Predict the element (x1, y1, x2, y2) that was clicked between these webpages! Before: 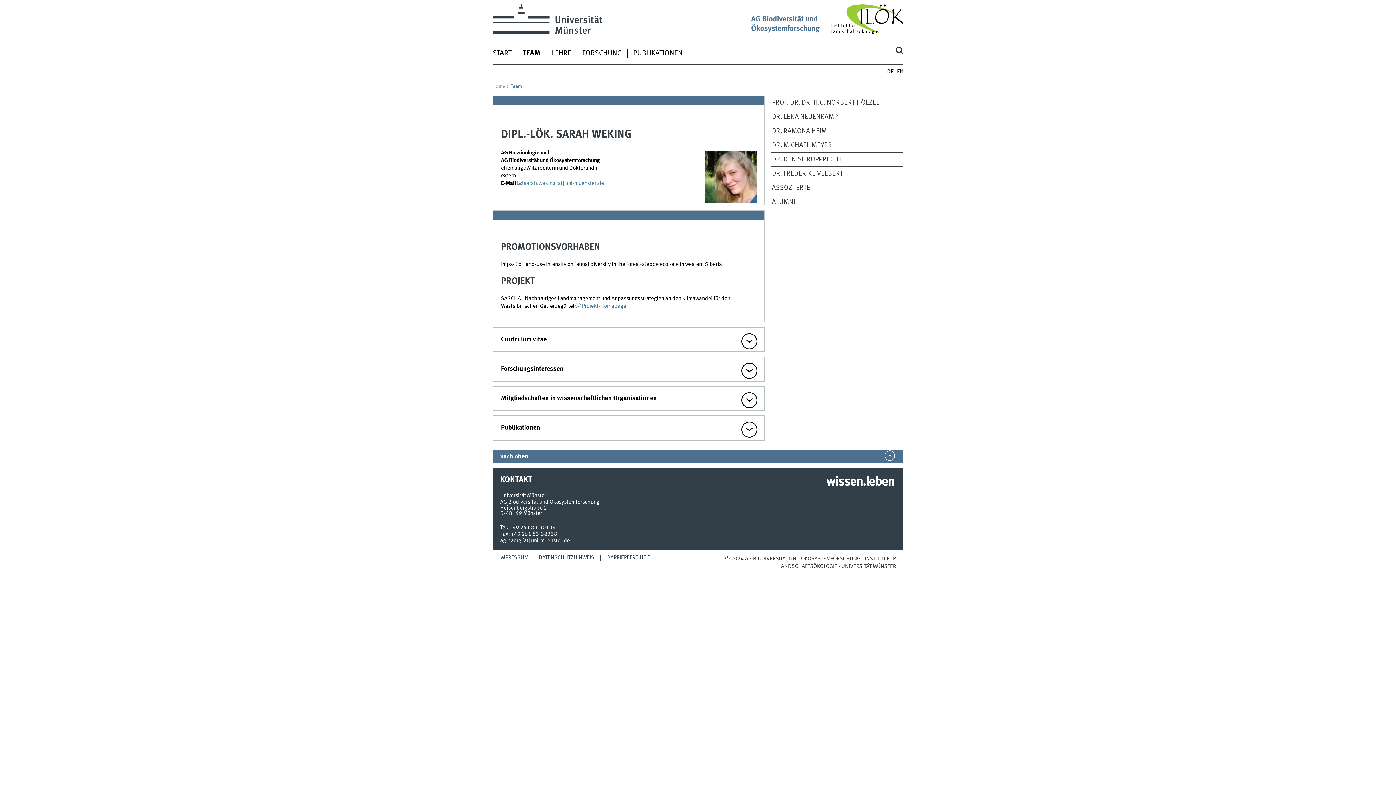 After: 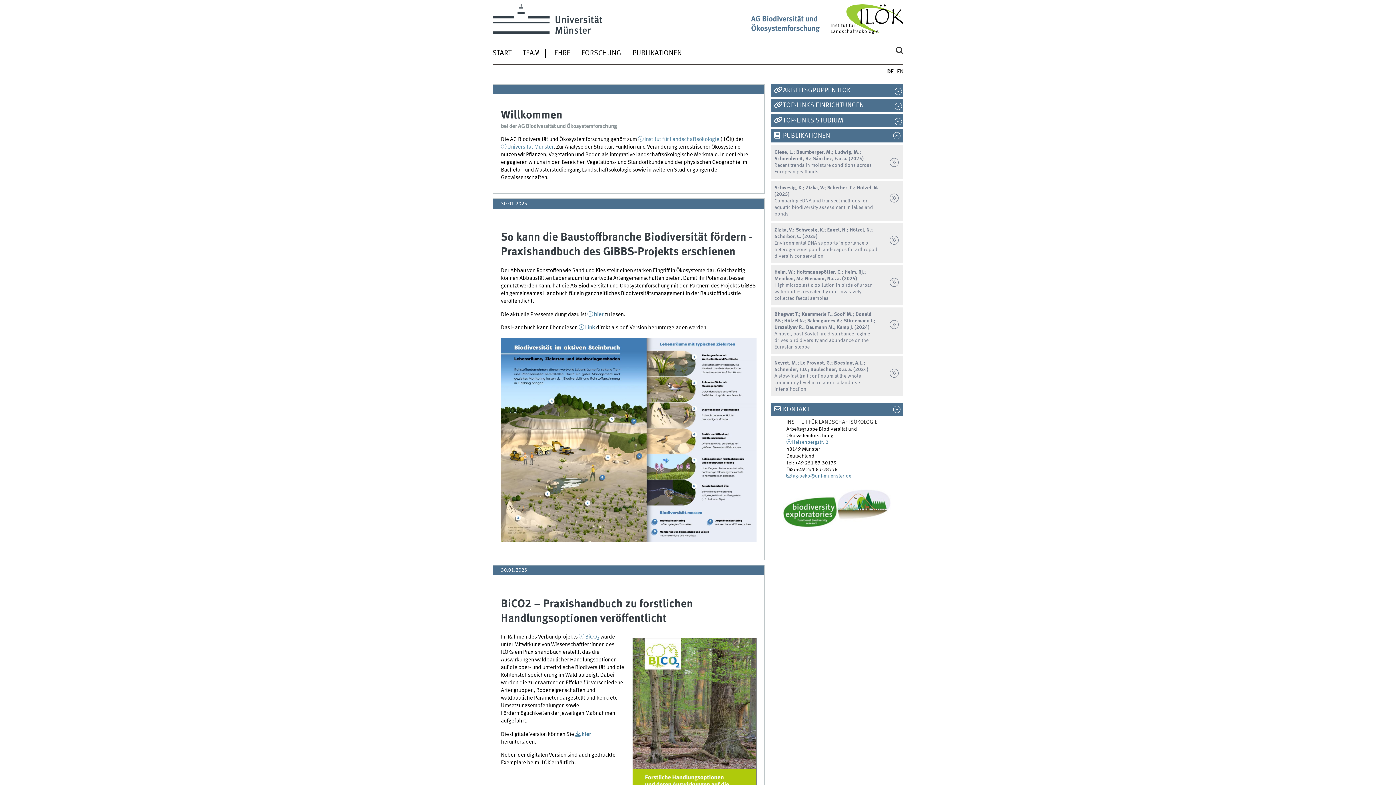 Action: label: START bbox: (492, 49, 511, 57)